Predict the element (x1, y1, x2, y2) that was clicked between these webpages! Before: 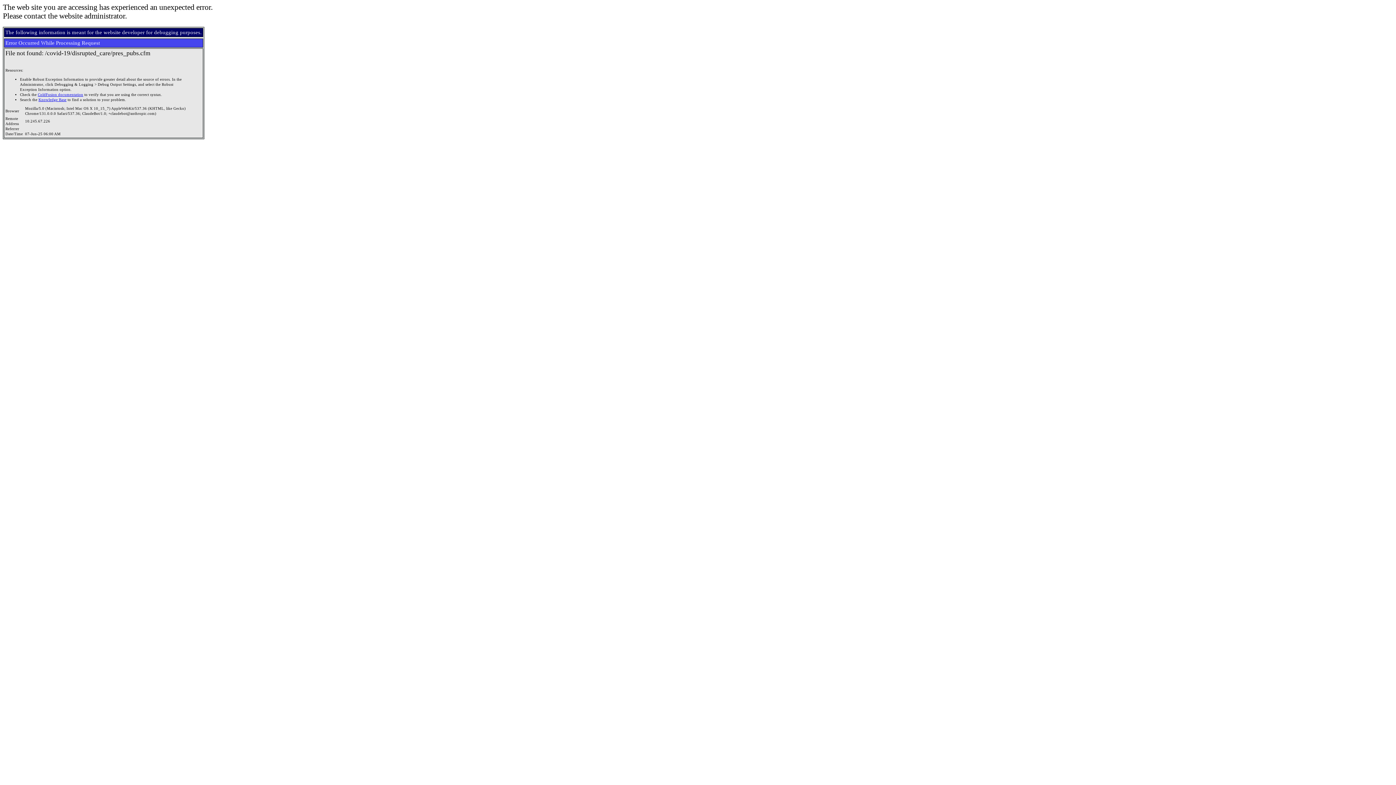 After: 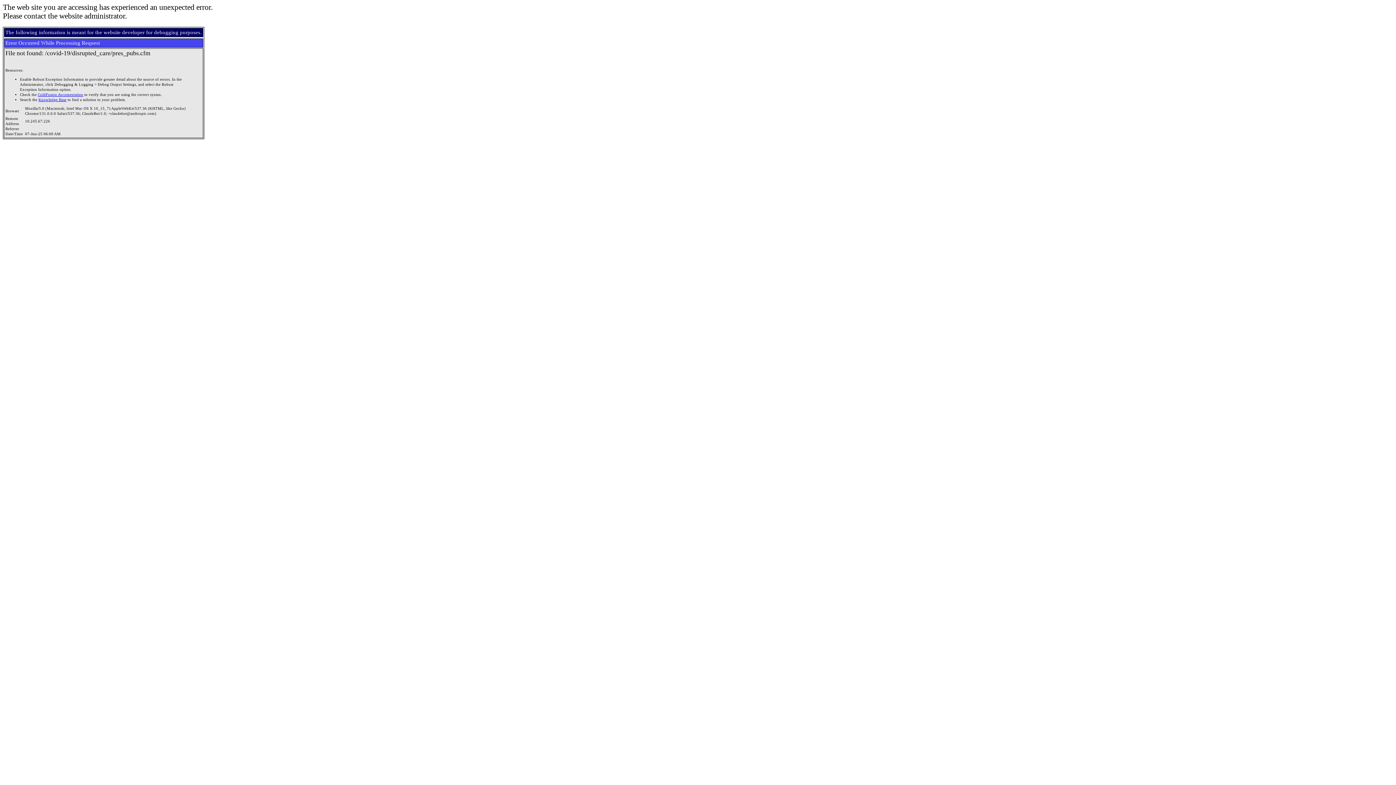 Action: label: ColdFusion documentation bbox: (37, 92, 83, 96)